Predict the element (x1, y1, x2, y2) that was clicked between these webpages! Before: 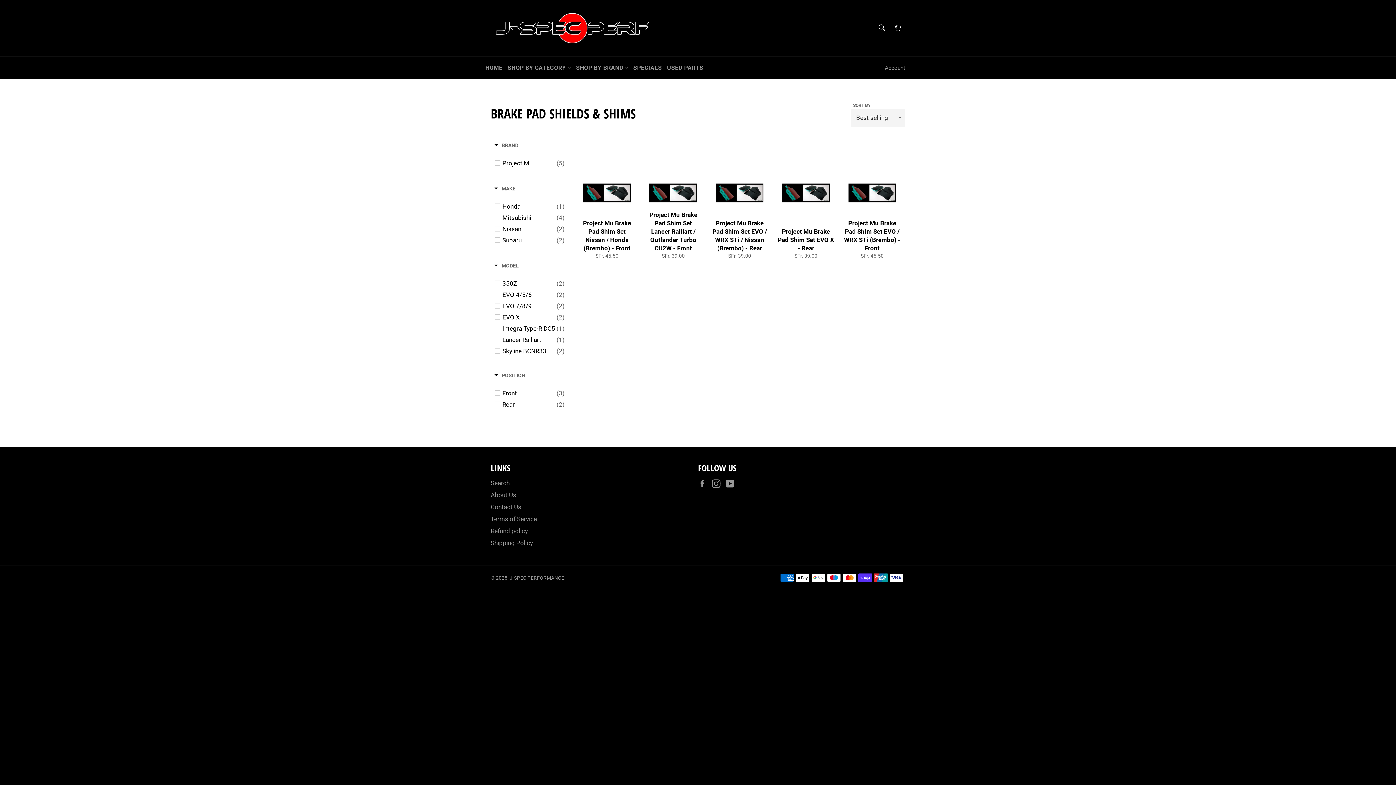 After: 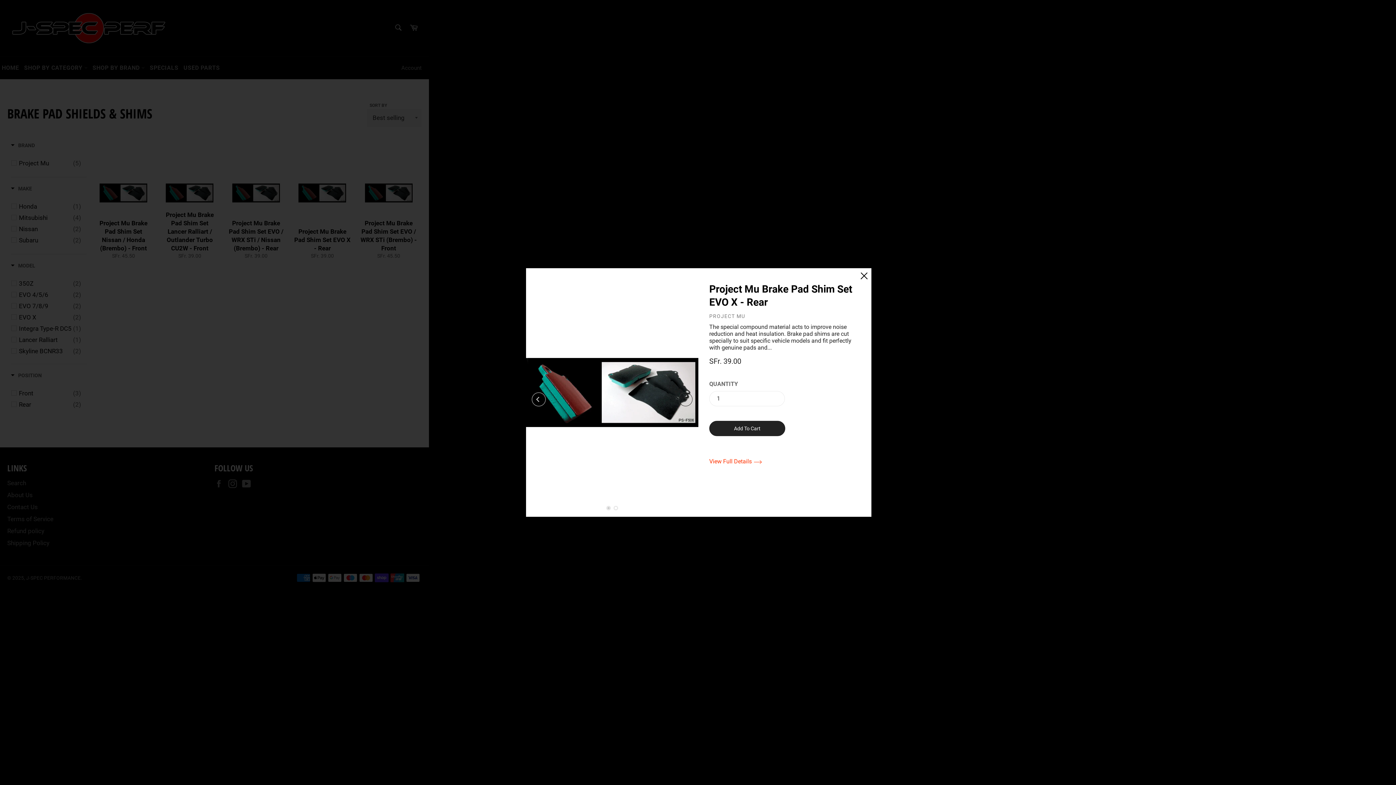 Action: label: Quick View bbox: (824, 191, 839, 206)